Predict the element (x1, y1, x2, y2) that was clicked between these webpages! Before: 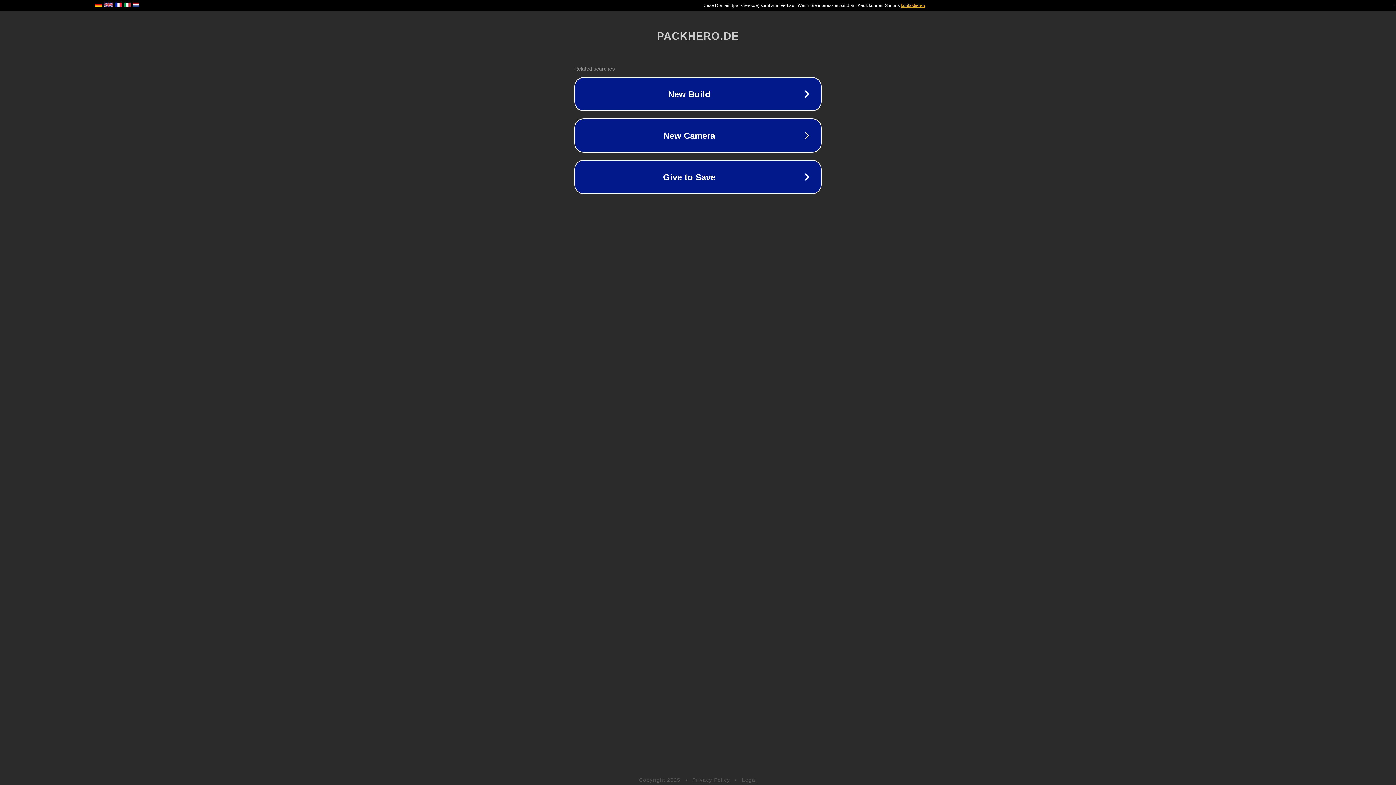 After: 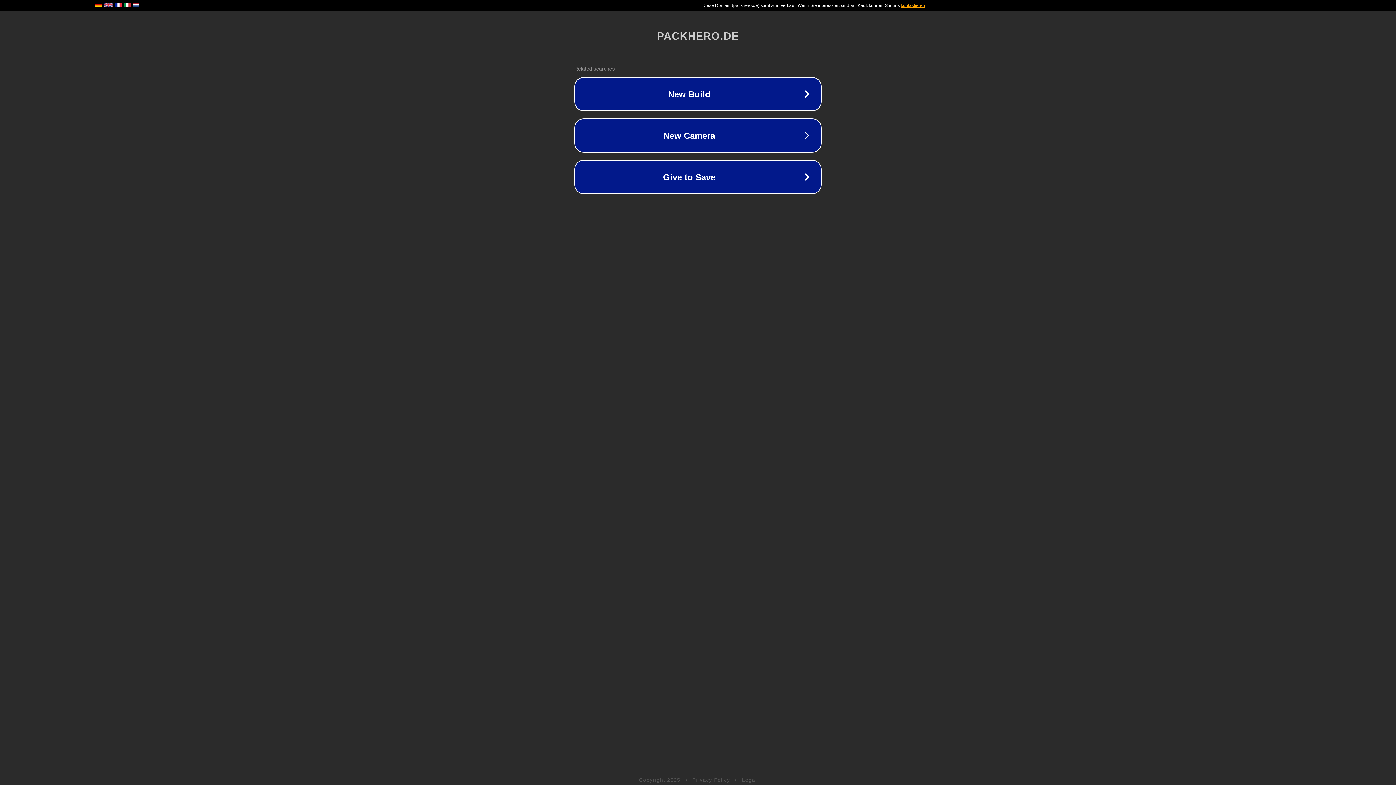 Action: bbox: (692, 777, 730, 783) label: Privacy Policy